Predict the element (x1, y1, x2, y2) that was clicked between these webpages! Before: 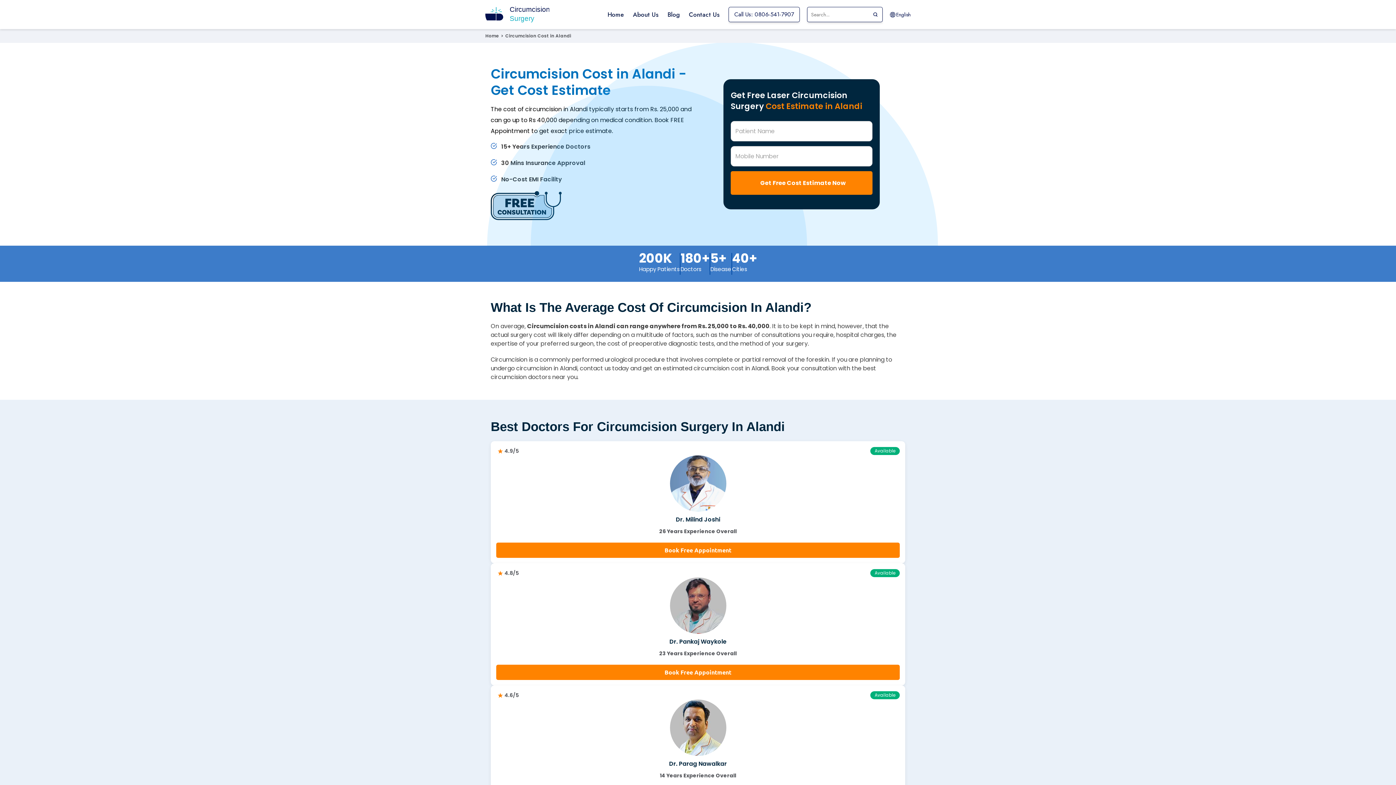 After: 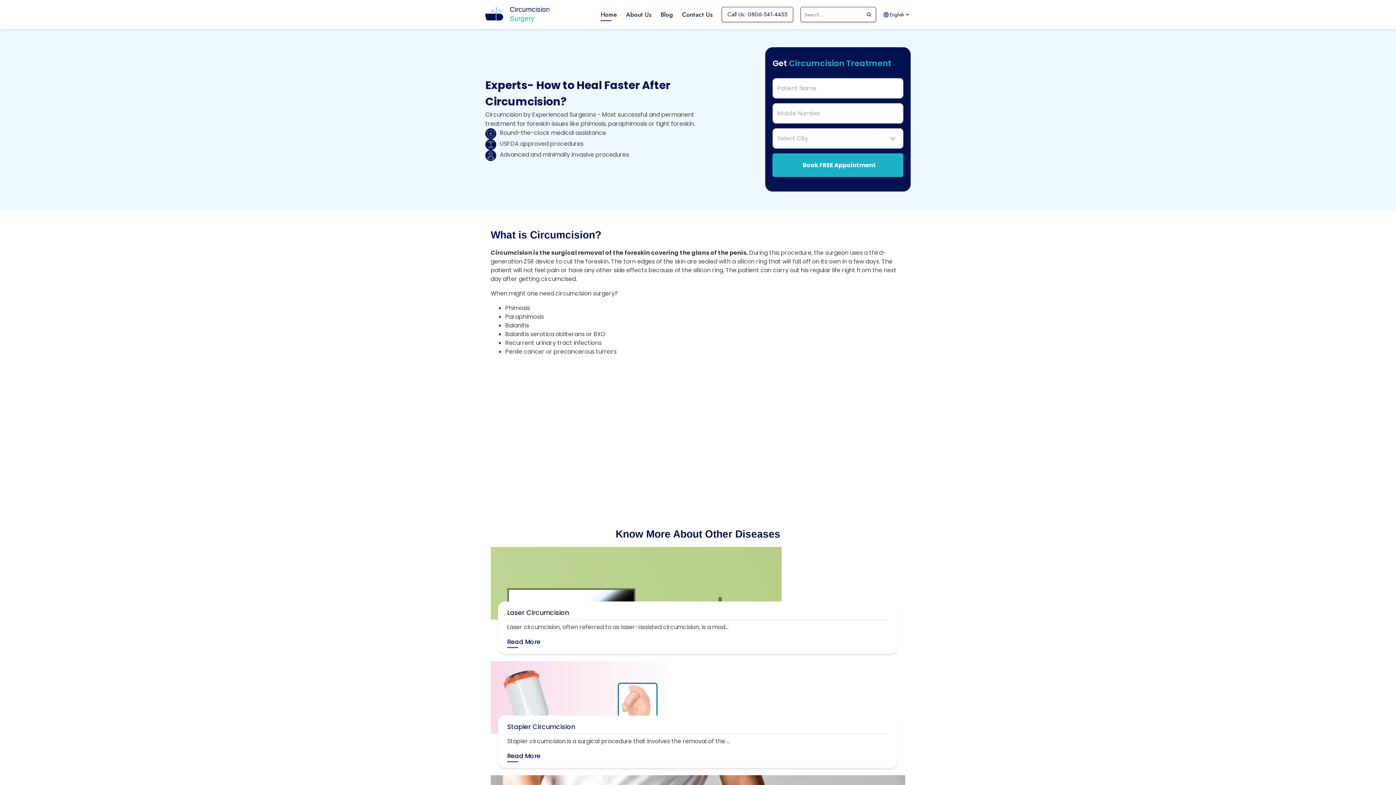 Action: label: Home bbox: (485, 32, 499, 39)